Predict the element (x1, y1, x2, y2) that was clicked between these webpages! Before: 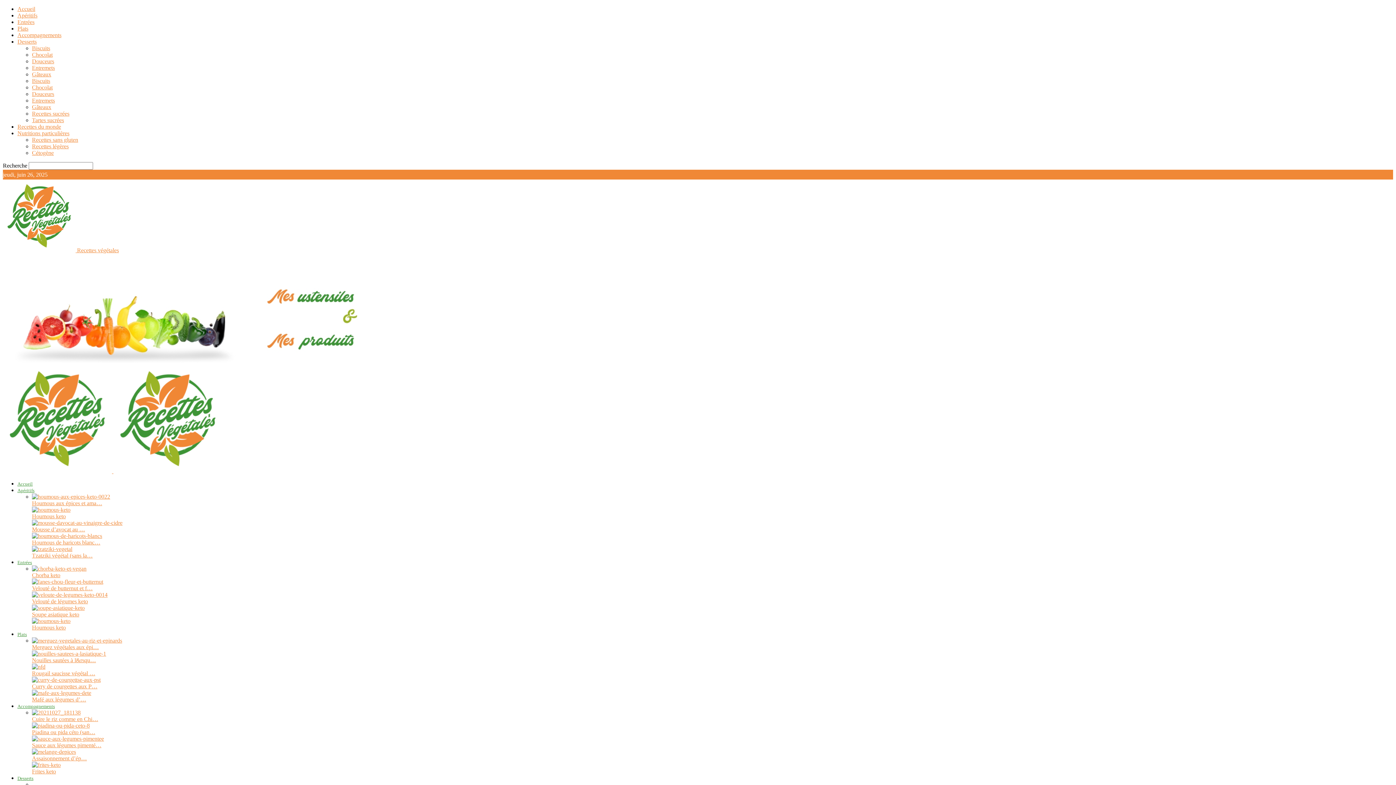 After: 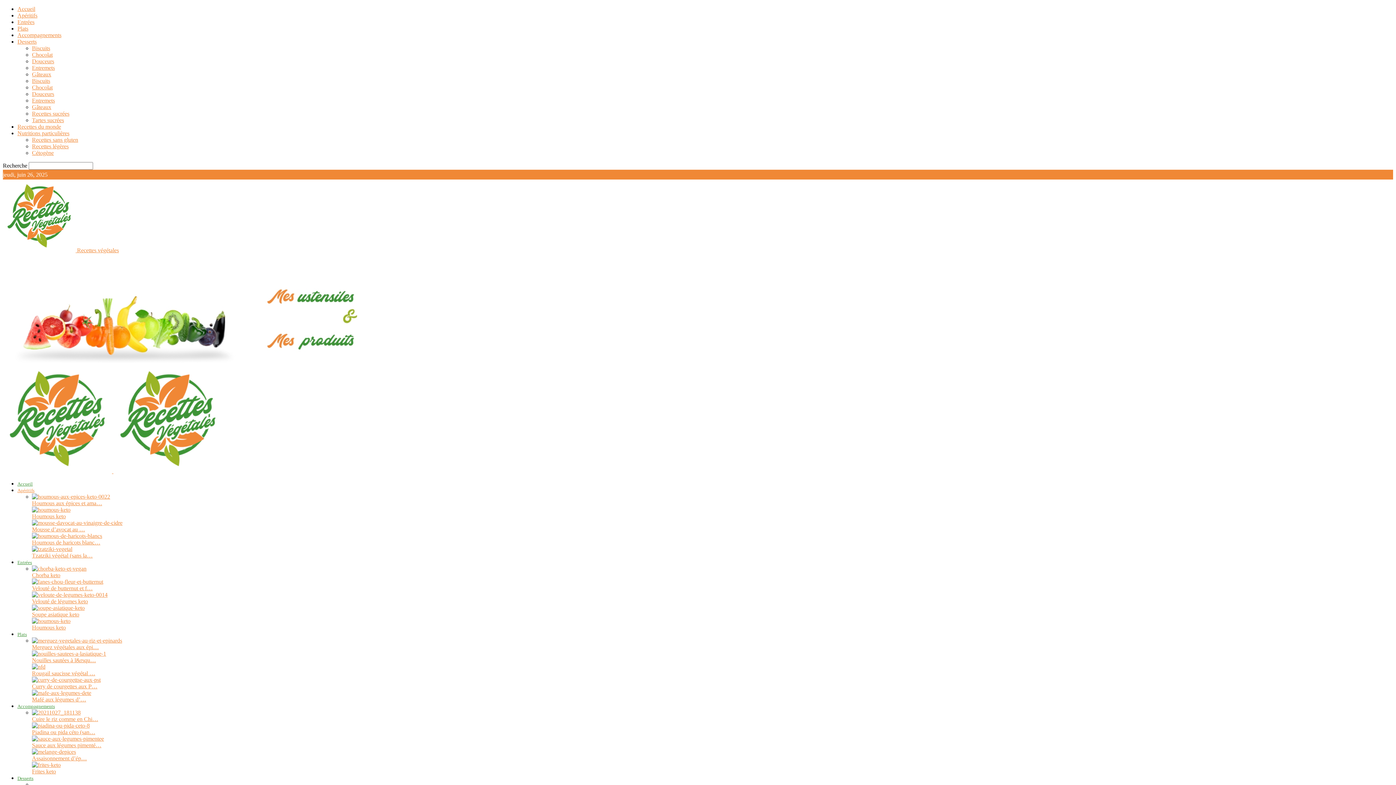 Action: label: Apéritifs bbox: (17, 488, 34, 493)